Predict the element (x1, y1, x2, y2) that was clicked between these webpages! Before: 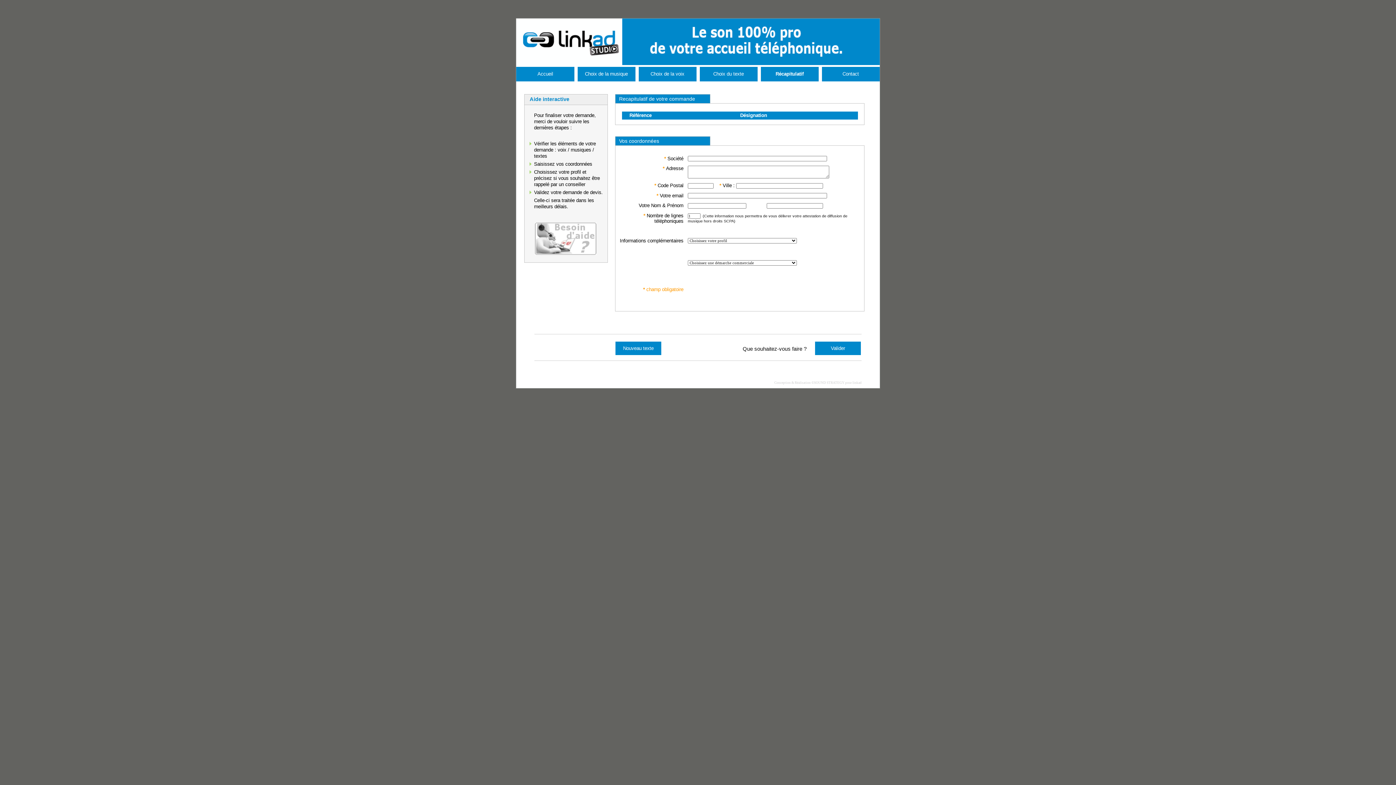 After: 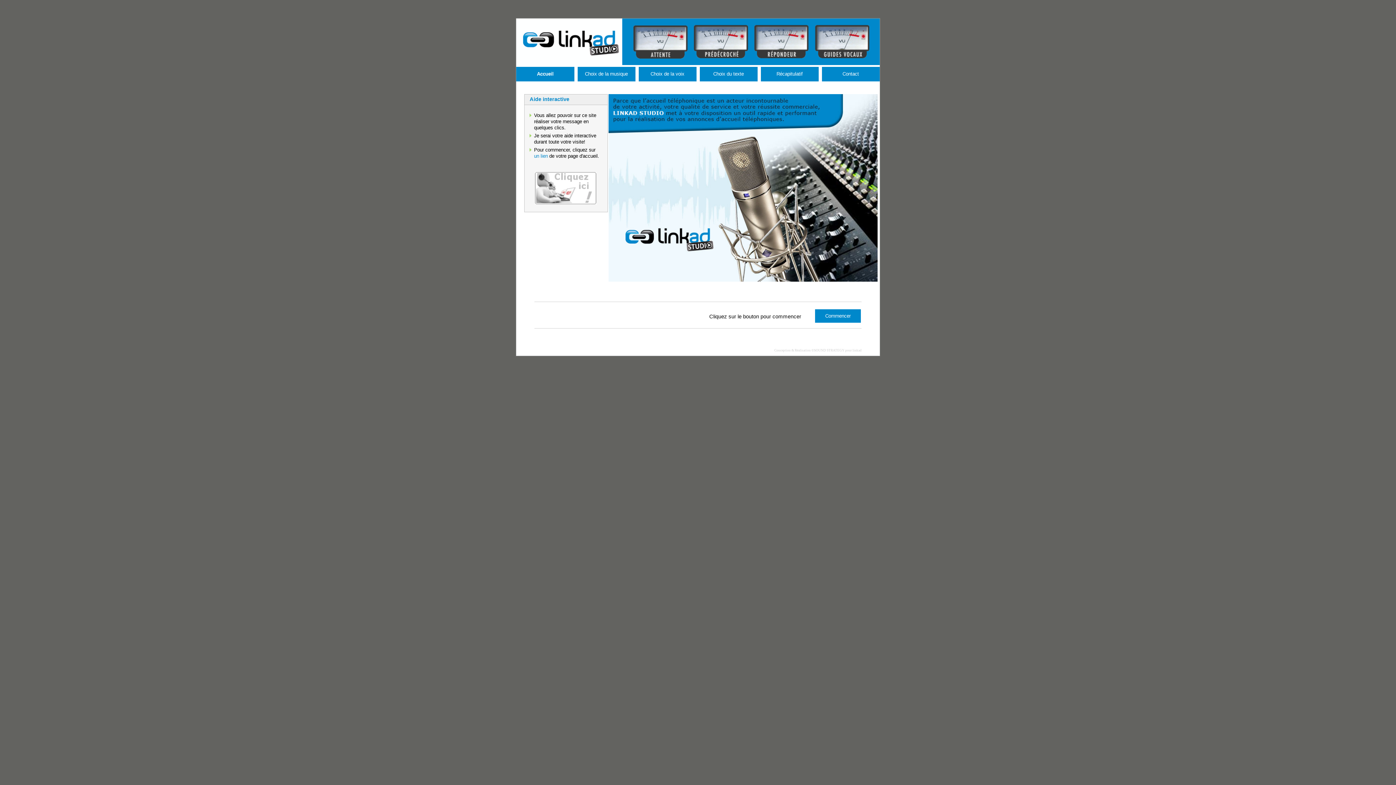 Action: bbox: (537, 71, 553, 76) label: Accueil